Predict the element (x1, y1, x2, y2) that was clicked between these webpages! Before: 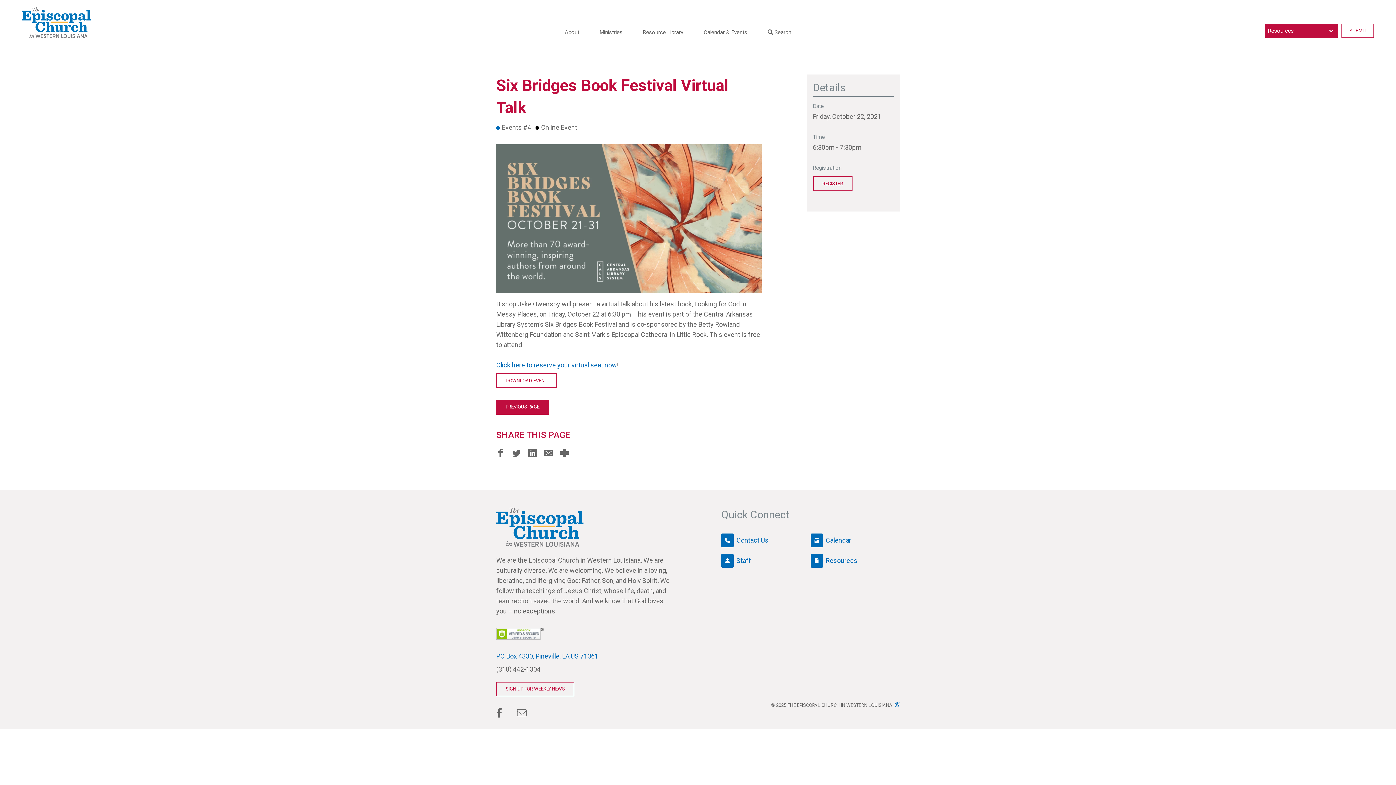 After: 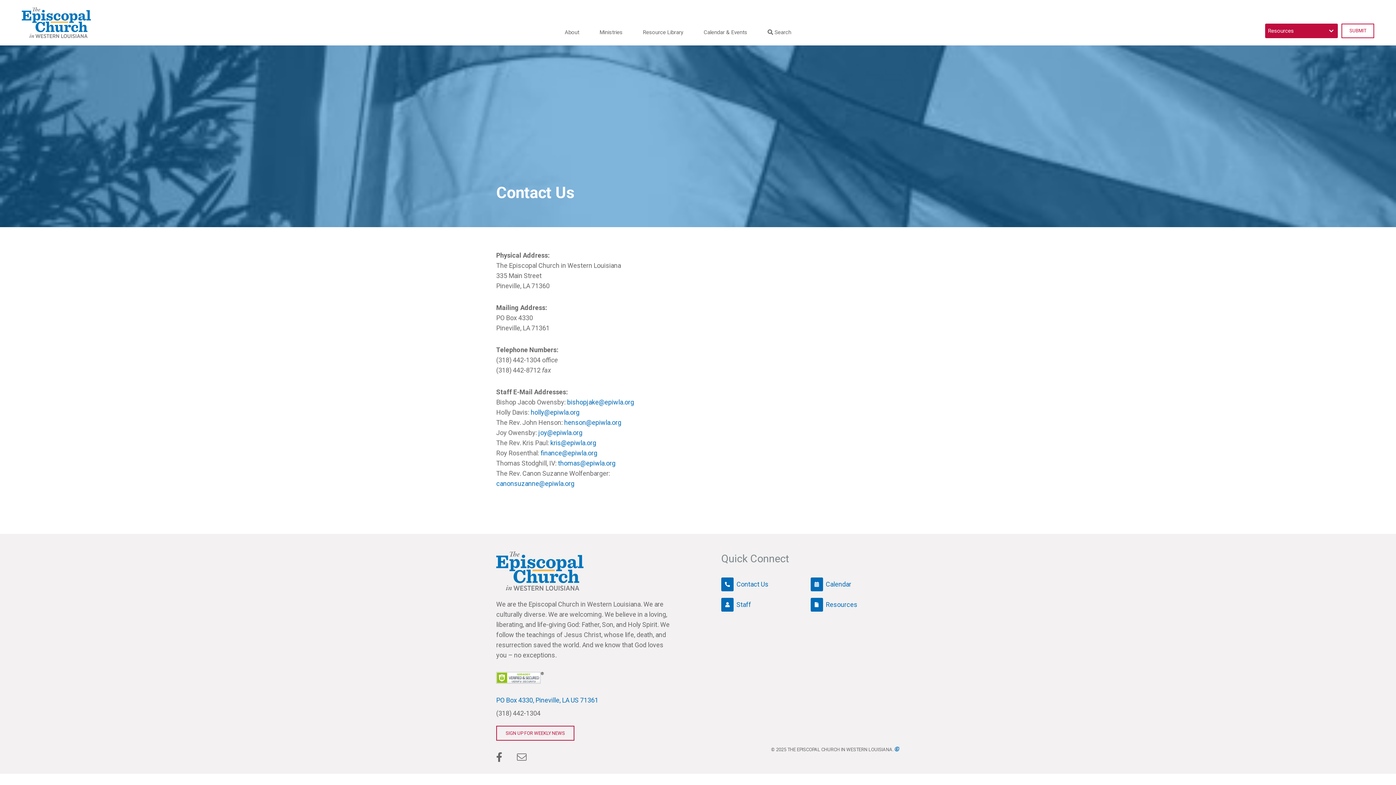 Action: label: Contact Us bbox: (721, 533, 810, 547)